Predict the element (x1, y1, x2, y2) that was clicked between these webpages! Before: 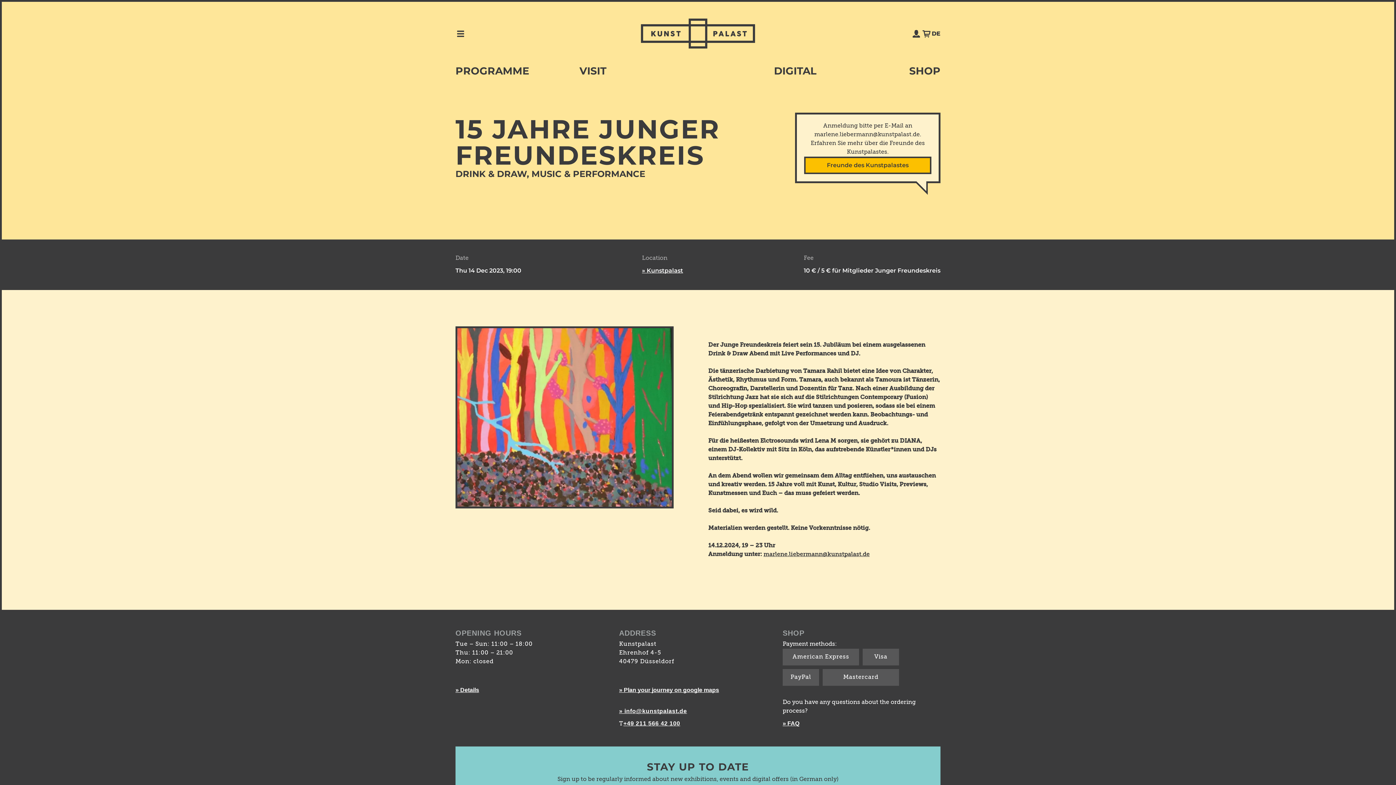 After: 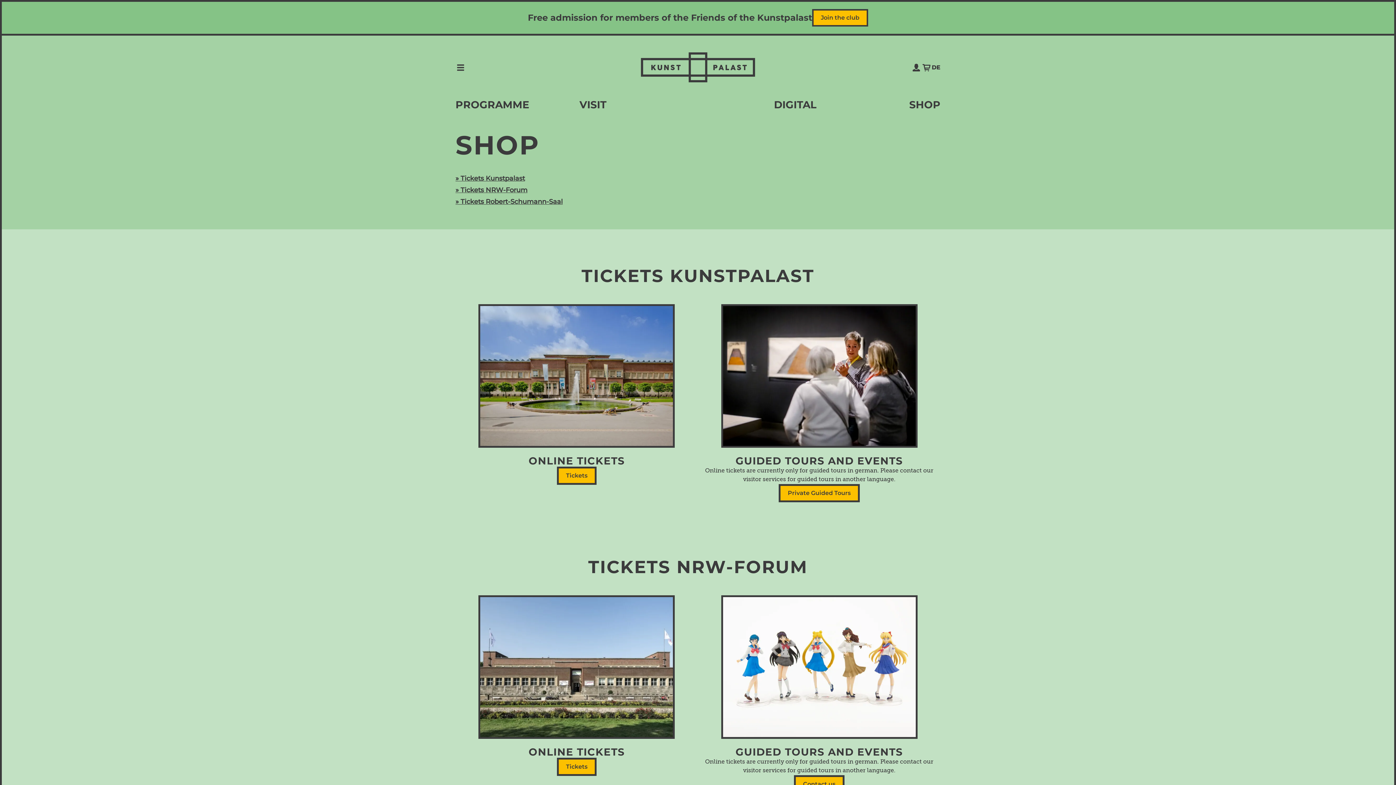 Action: label: SHOP bbox: (827, 65, 940, 76)